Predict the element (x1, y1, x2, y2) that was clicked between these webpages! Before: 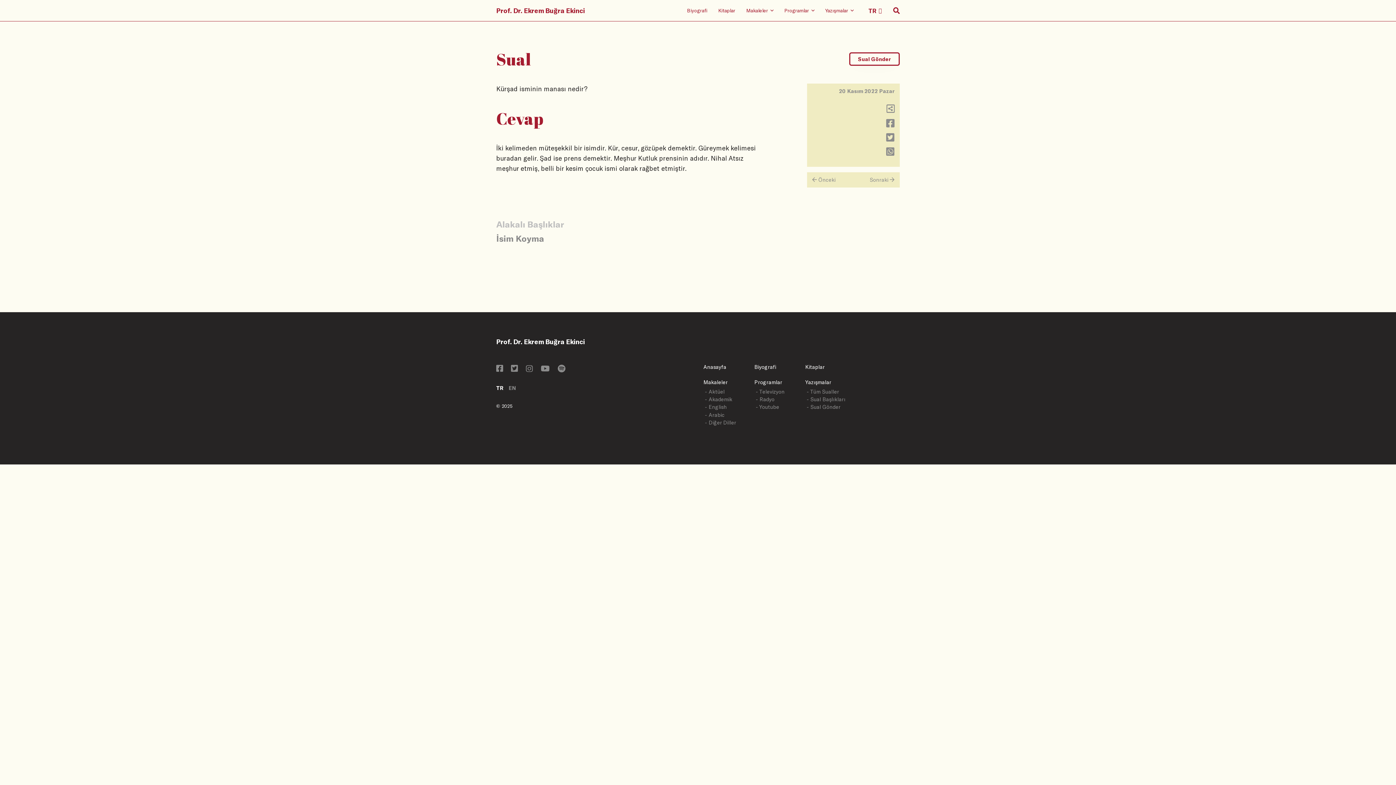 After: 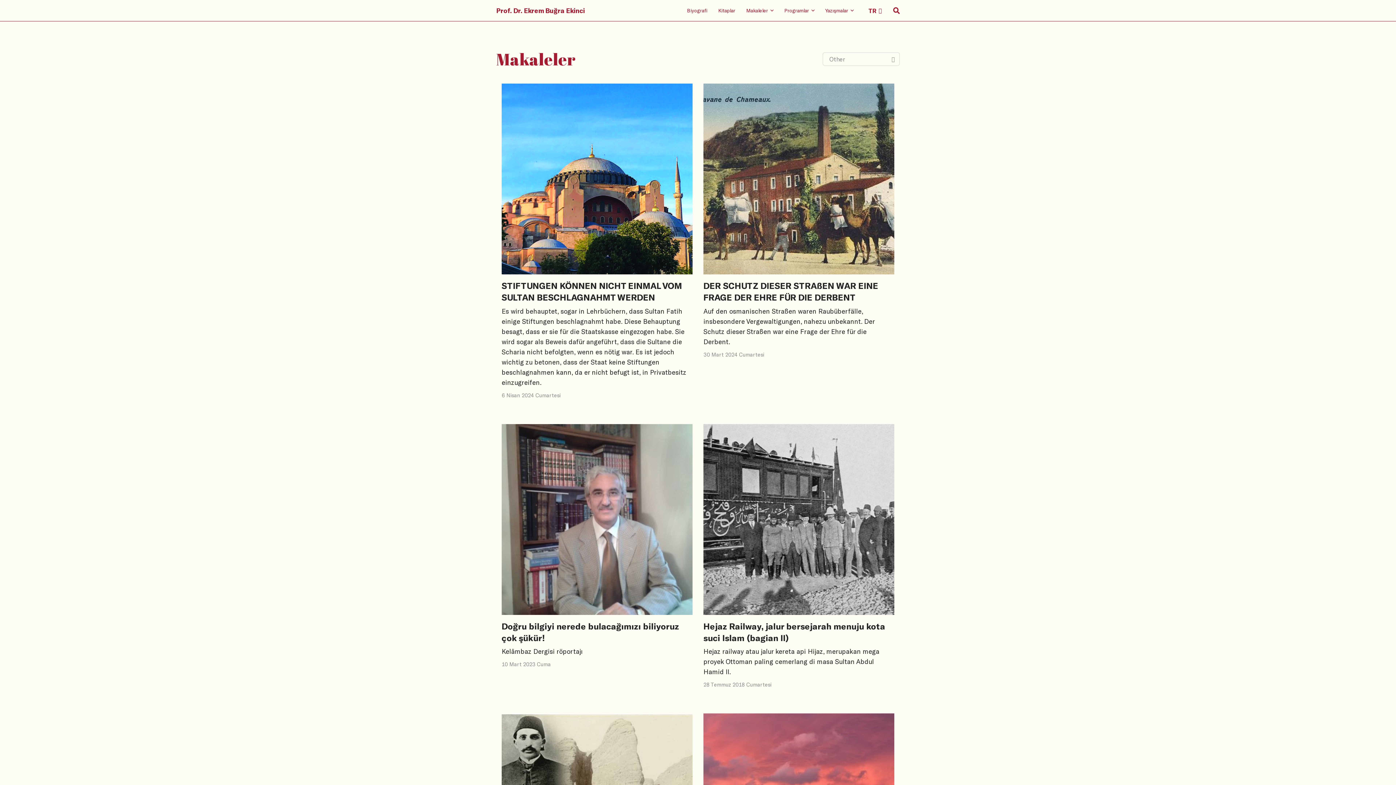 Action: label: - Diğer Diller bbox: (705, 419, 736, 425)